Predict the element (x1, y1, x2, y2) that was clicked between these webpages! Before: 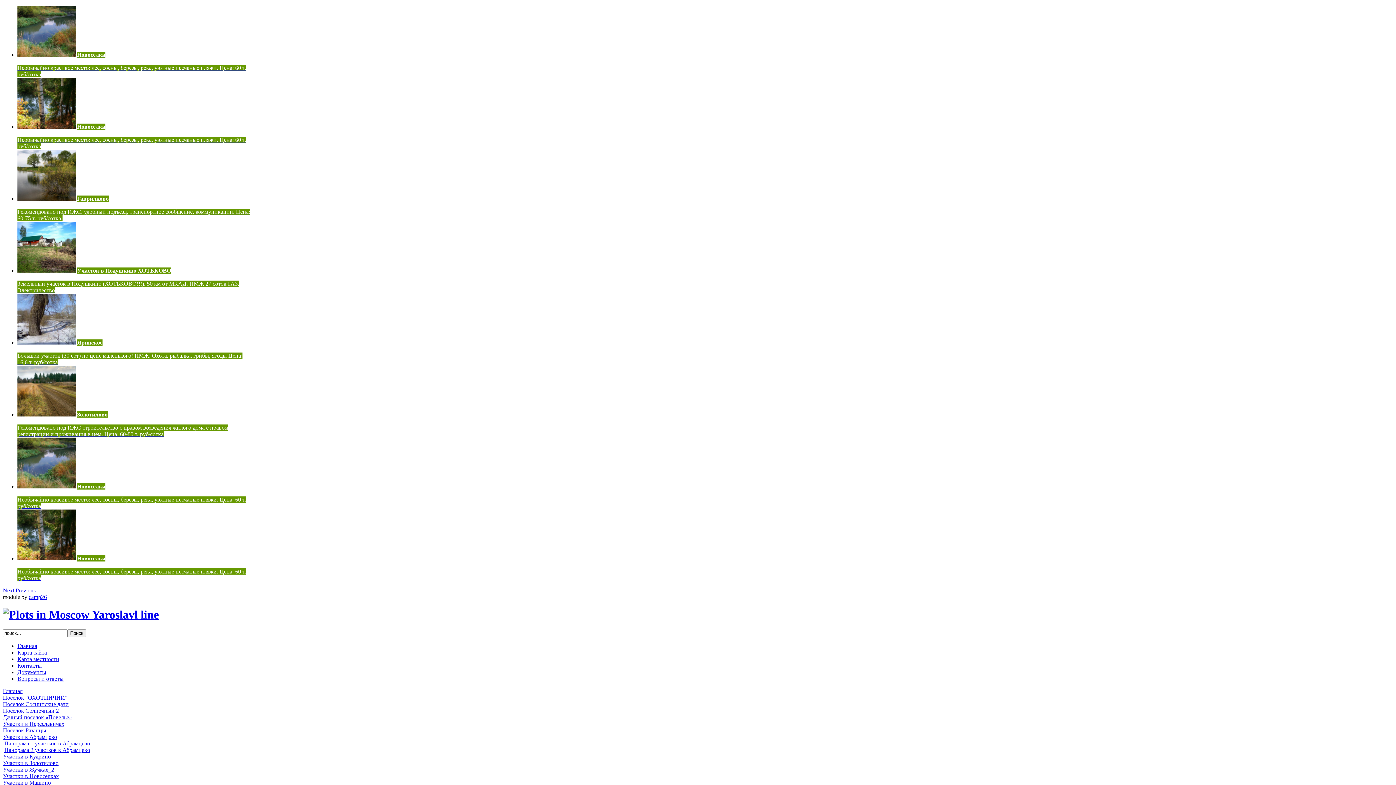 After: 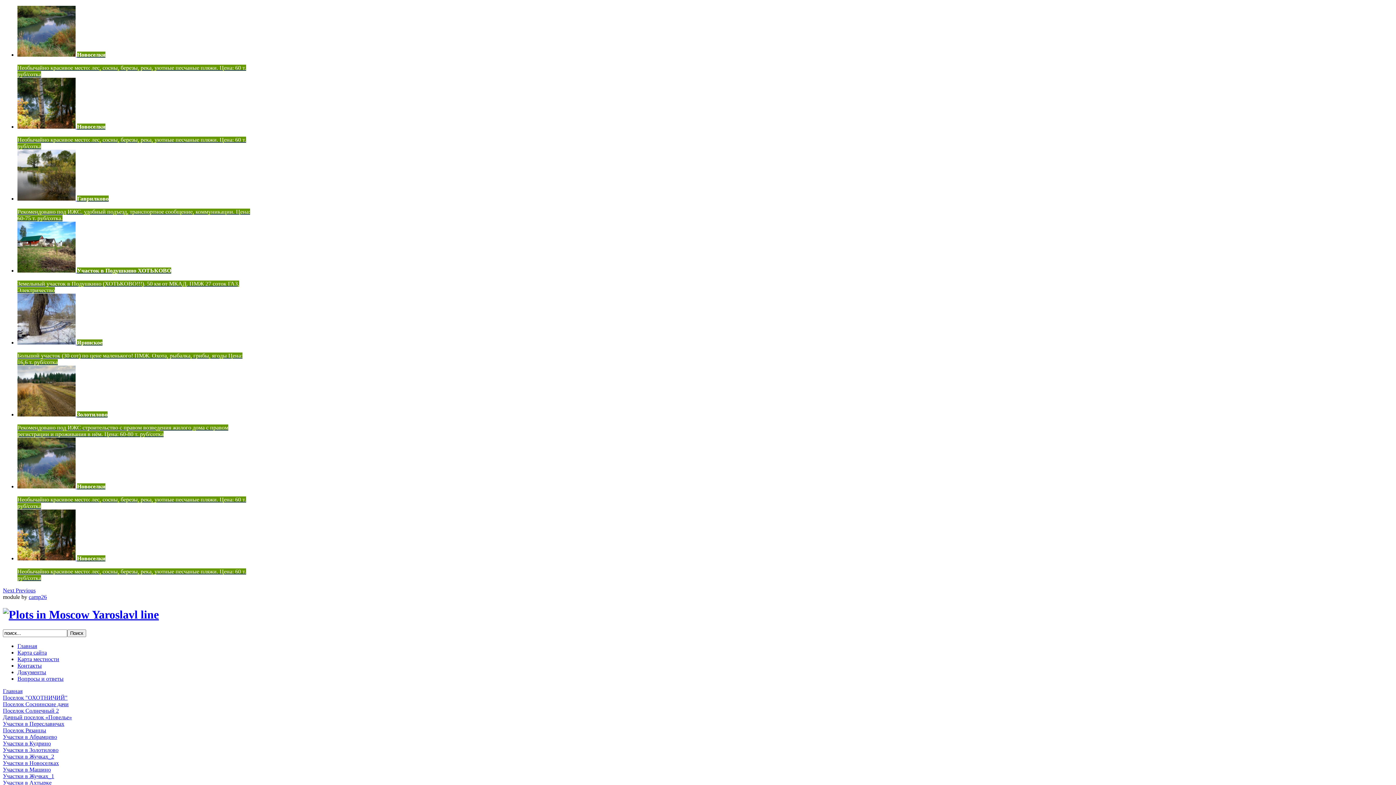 Action: bbox: (2, 608, 158, 621)